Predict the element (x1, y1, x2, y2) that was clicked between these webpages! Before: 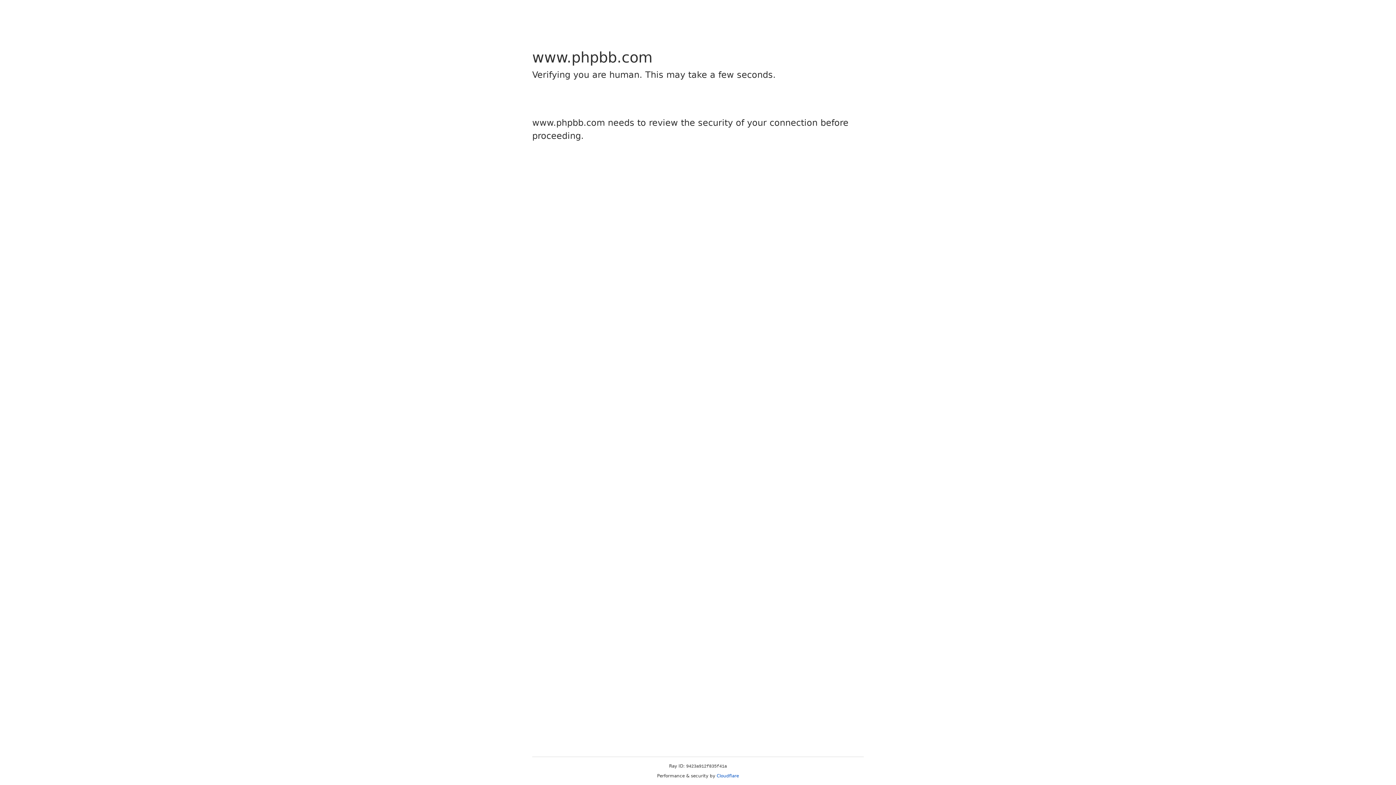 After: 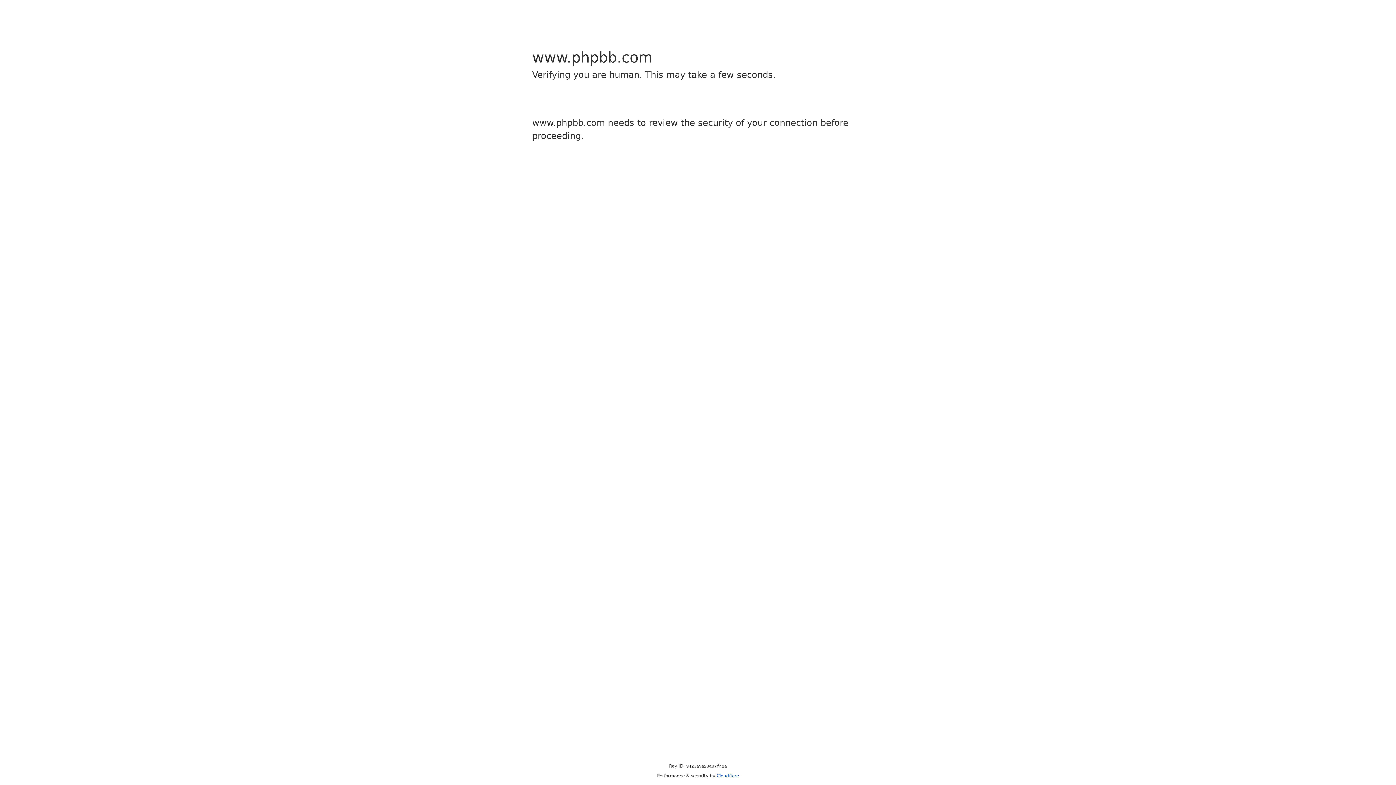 Action: label: Cloudflare bbox: (716, 773, 739, 778)